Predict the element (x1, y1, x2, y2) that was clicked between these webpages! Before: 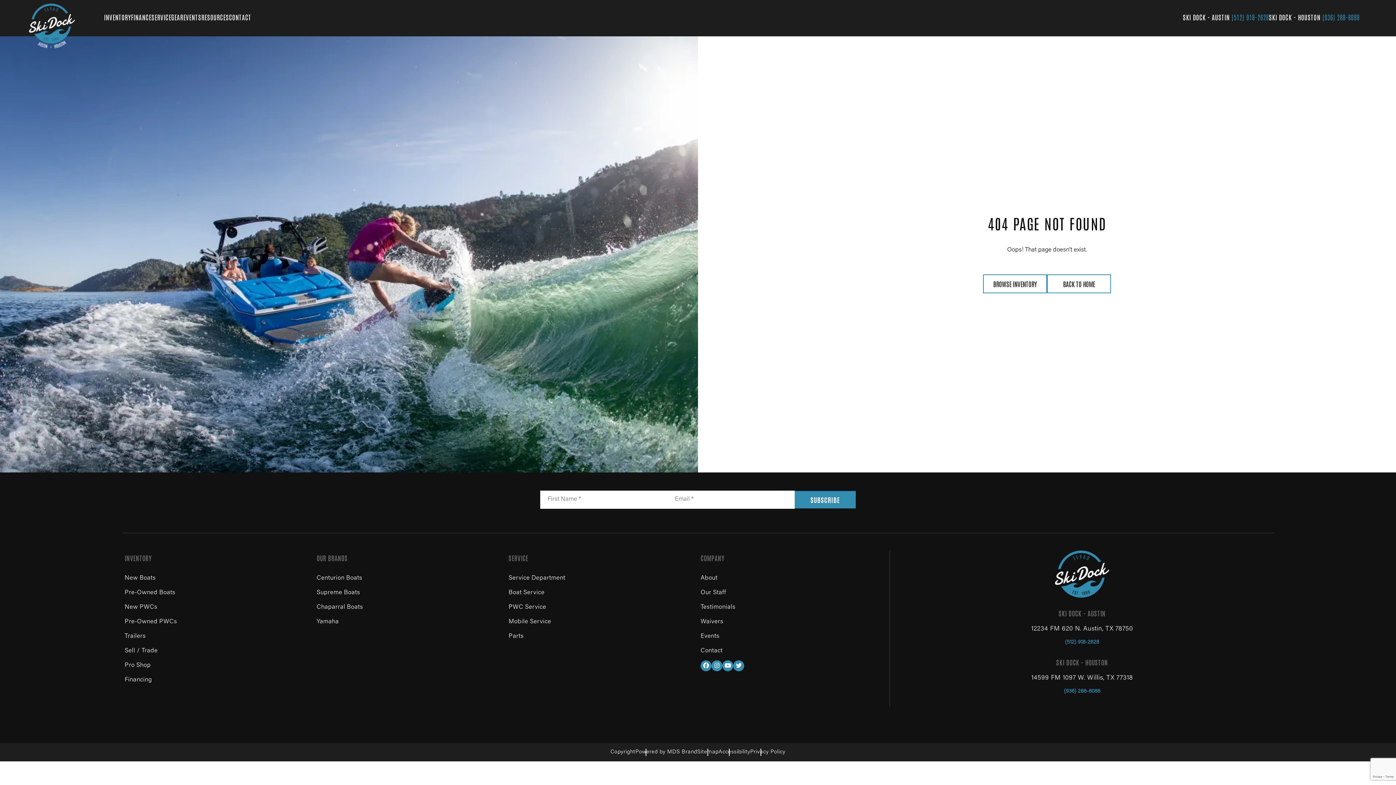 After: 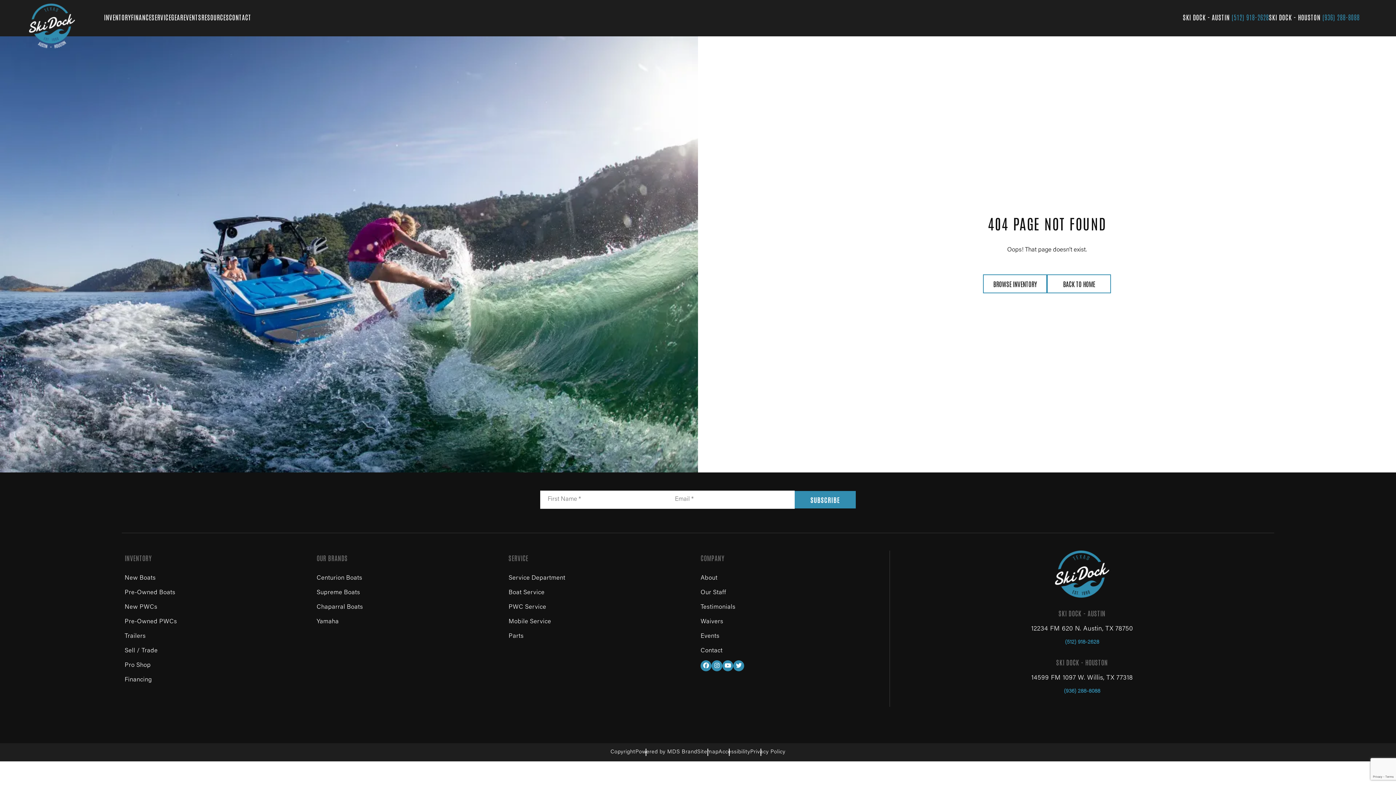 Action: label: (512) 918-2628 bbox: (1065, 640, 1099, 645)